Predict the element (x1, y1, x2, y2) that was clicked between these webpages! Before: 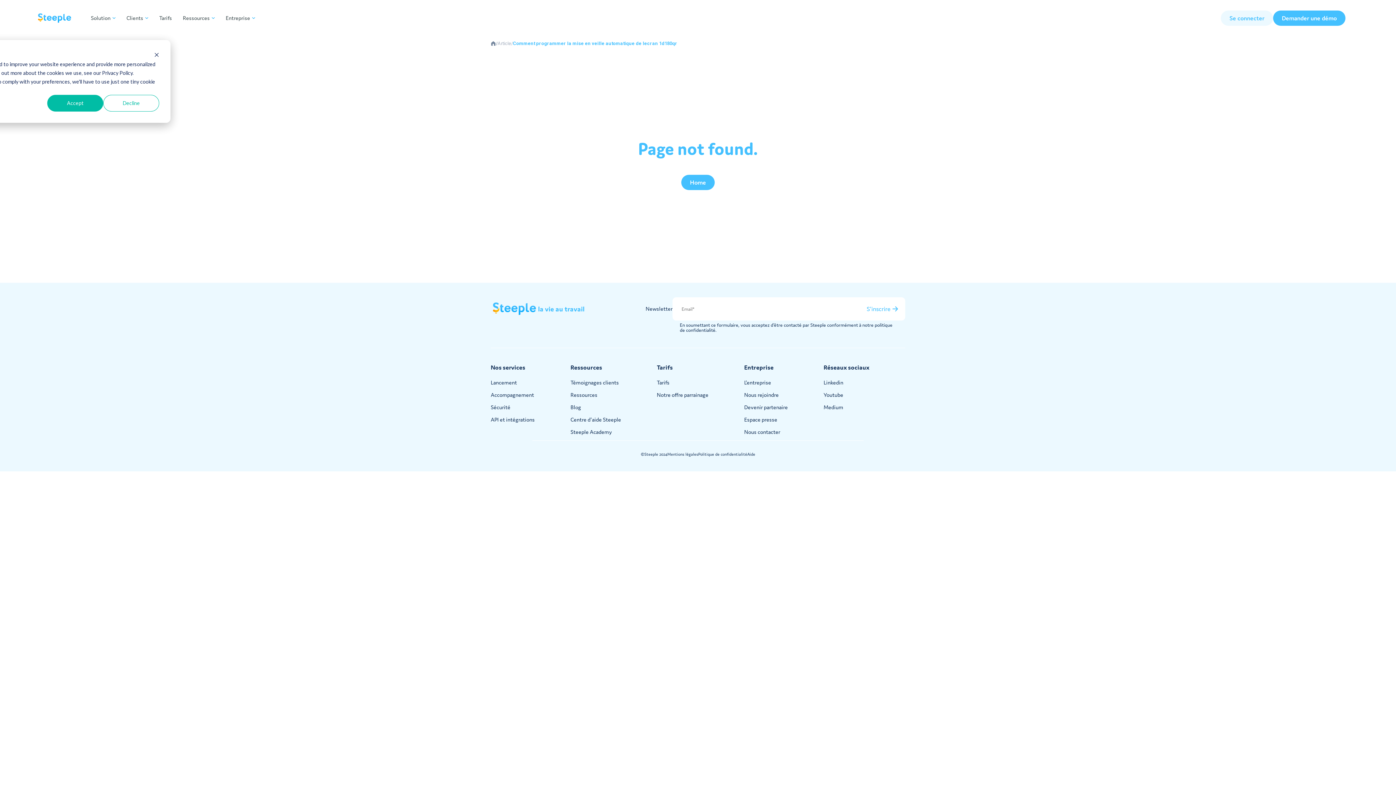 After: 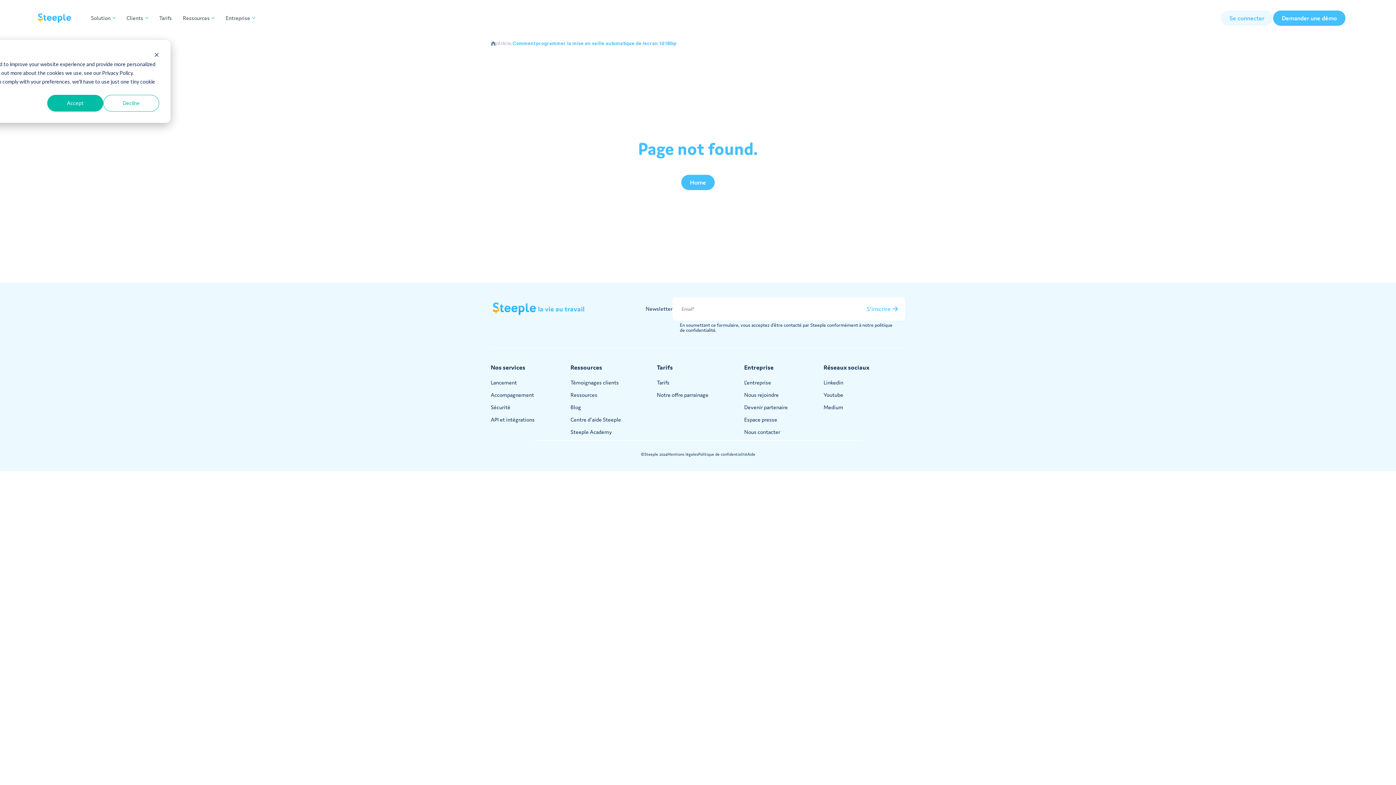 Action: label: Blog bbox: (570, 403, 581, 410)